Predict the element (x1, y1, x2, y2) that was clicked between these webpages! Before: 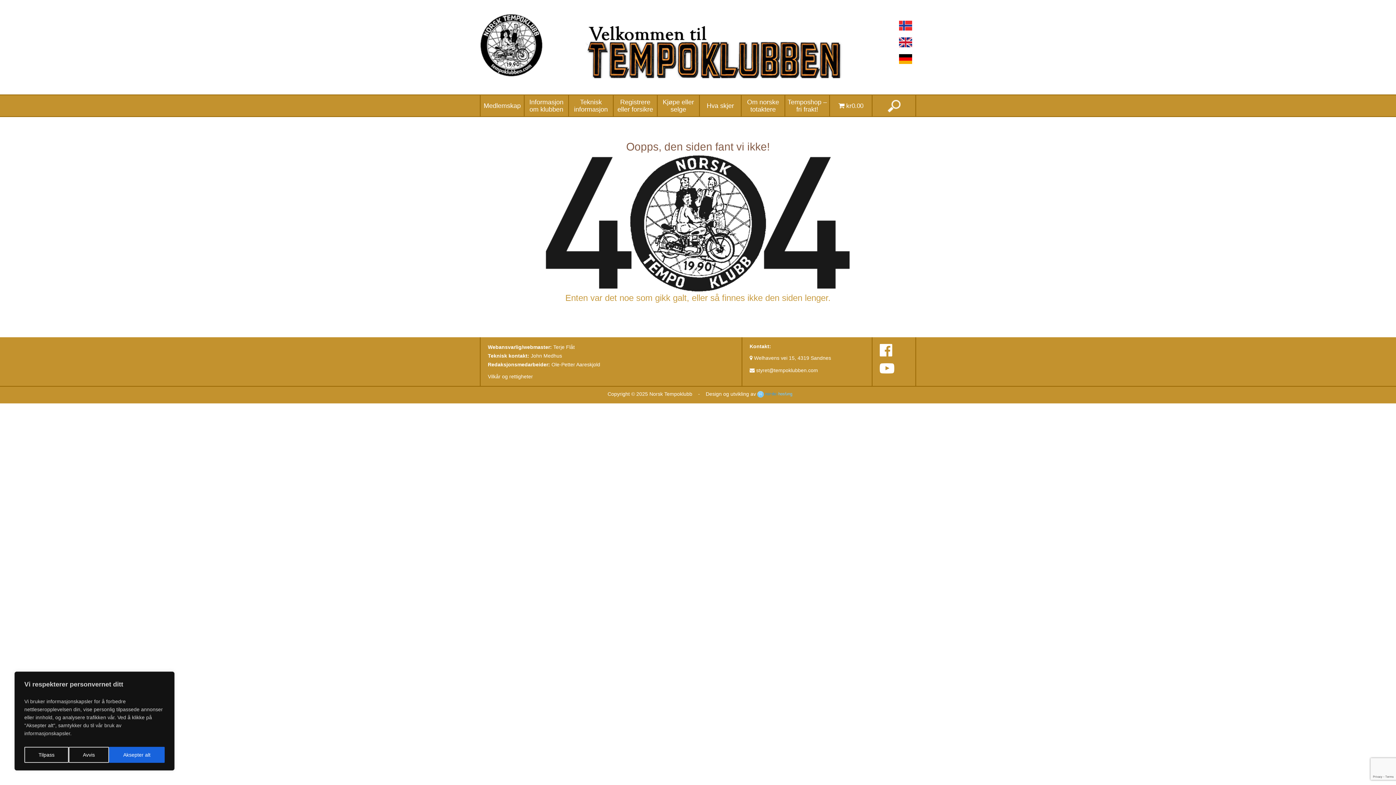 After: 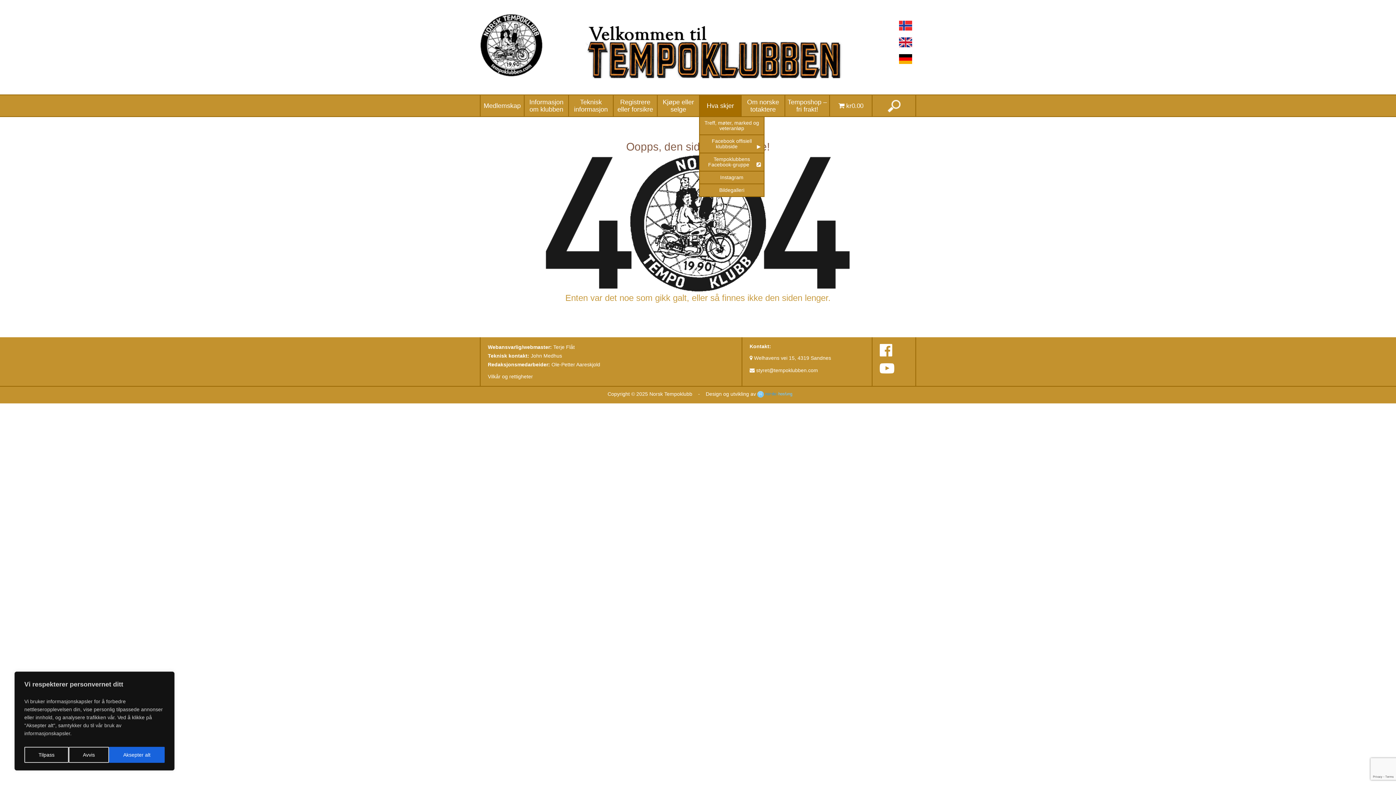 Action: bbox: (700, 98, 741, 112) label: Hva skjer